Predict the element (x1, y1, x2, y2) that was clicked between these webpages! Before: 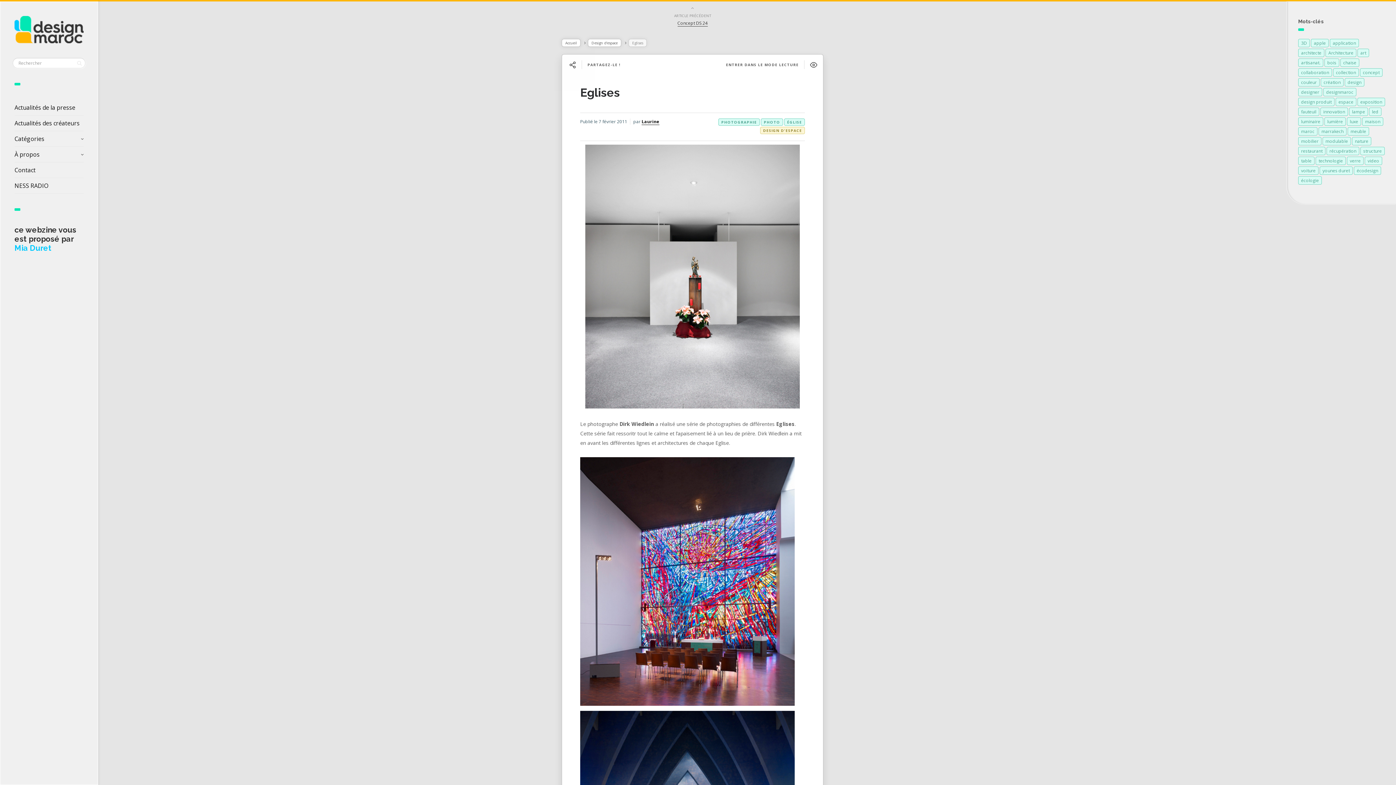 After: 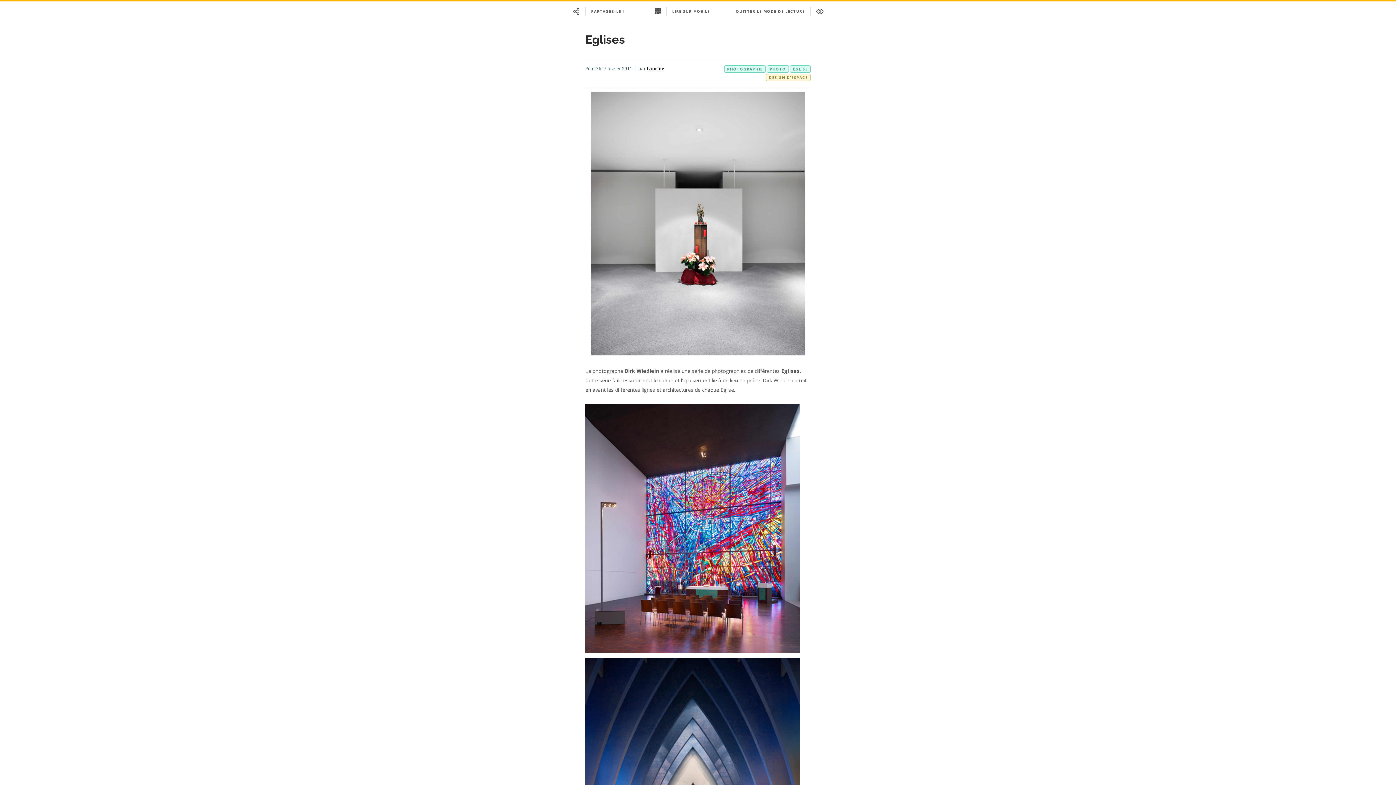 Action: bbox: (726, 60, 817, 69) label: ENTRER DANS LE MODE LECTURE